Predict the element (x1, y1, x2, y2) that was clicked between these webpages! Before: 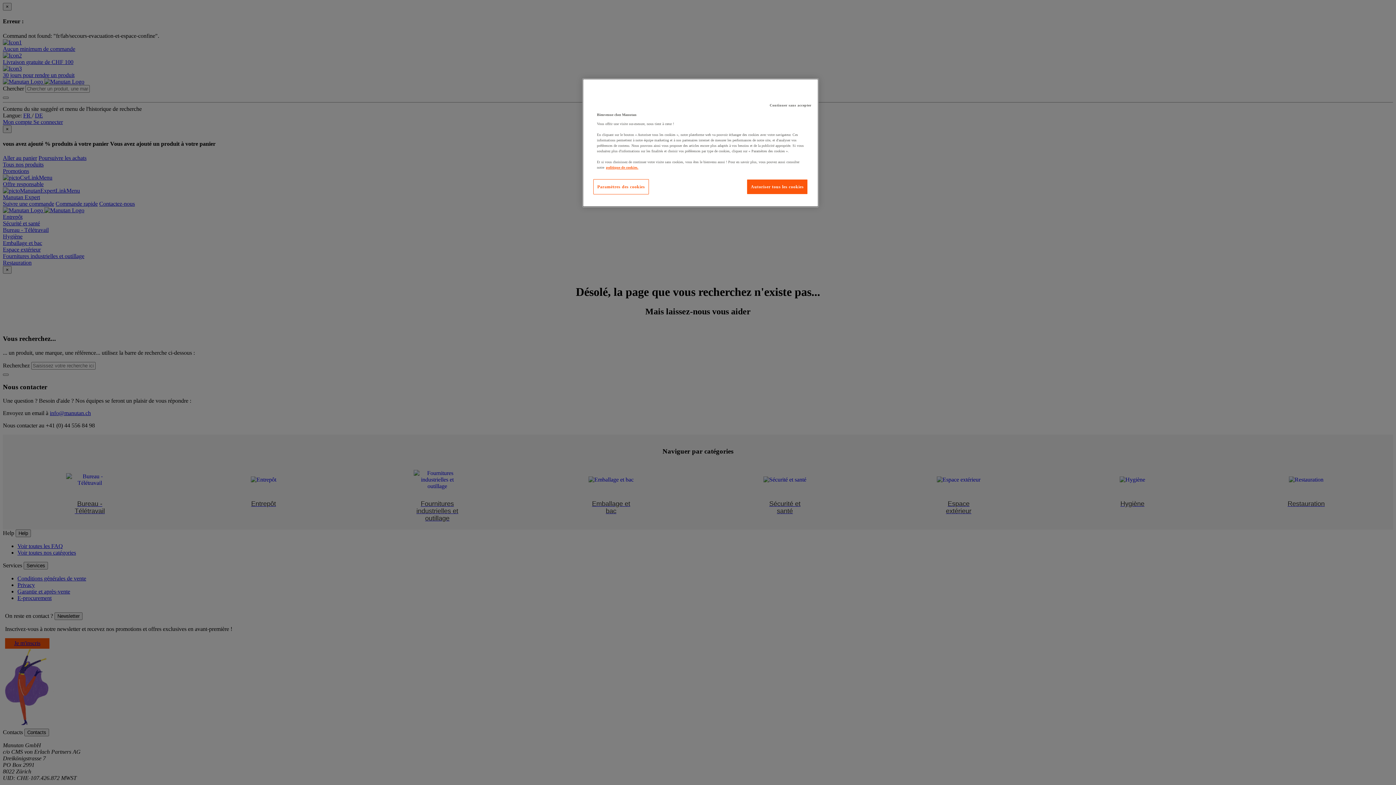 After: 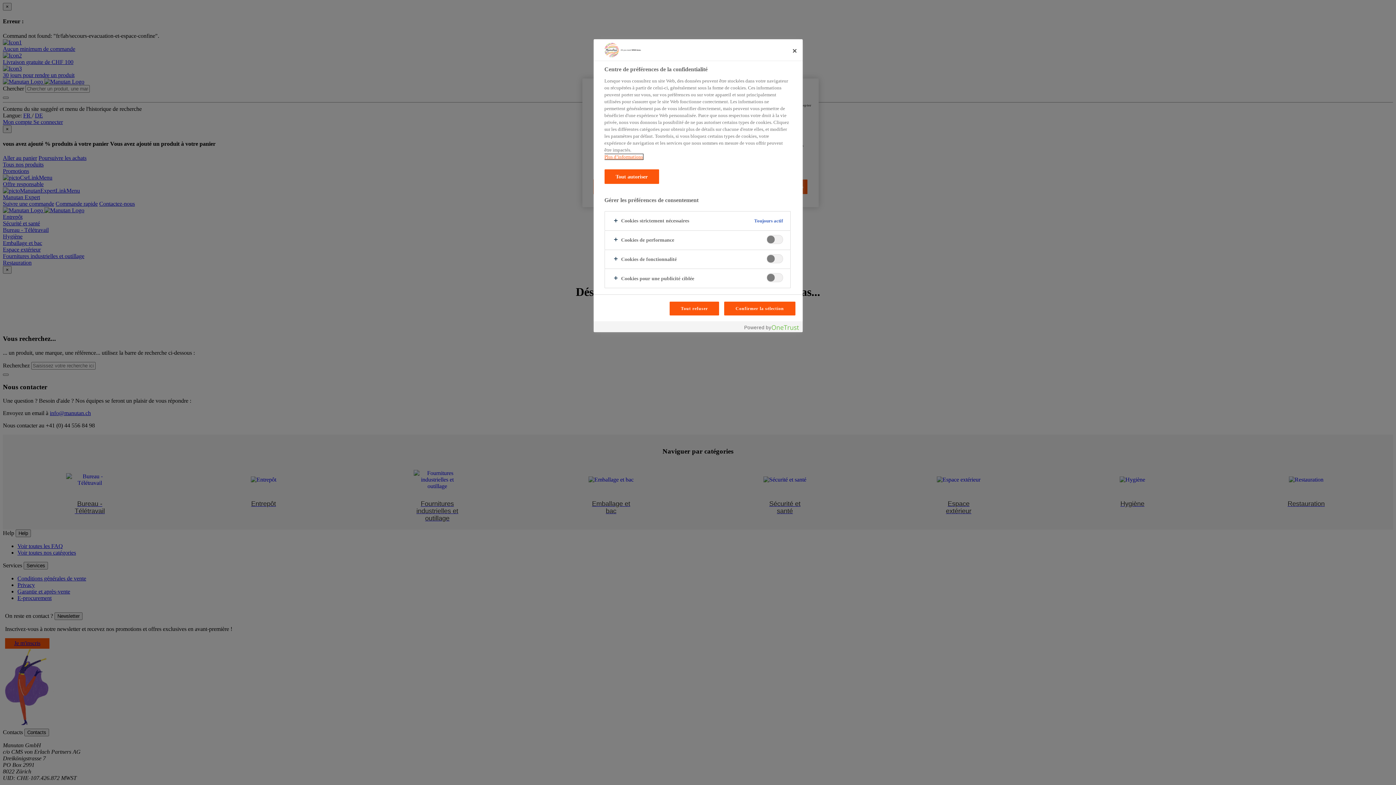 Action: label: Paramètres des cookies bbox: (593, 179, 649, 194)